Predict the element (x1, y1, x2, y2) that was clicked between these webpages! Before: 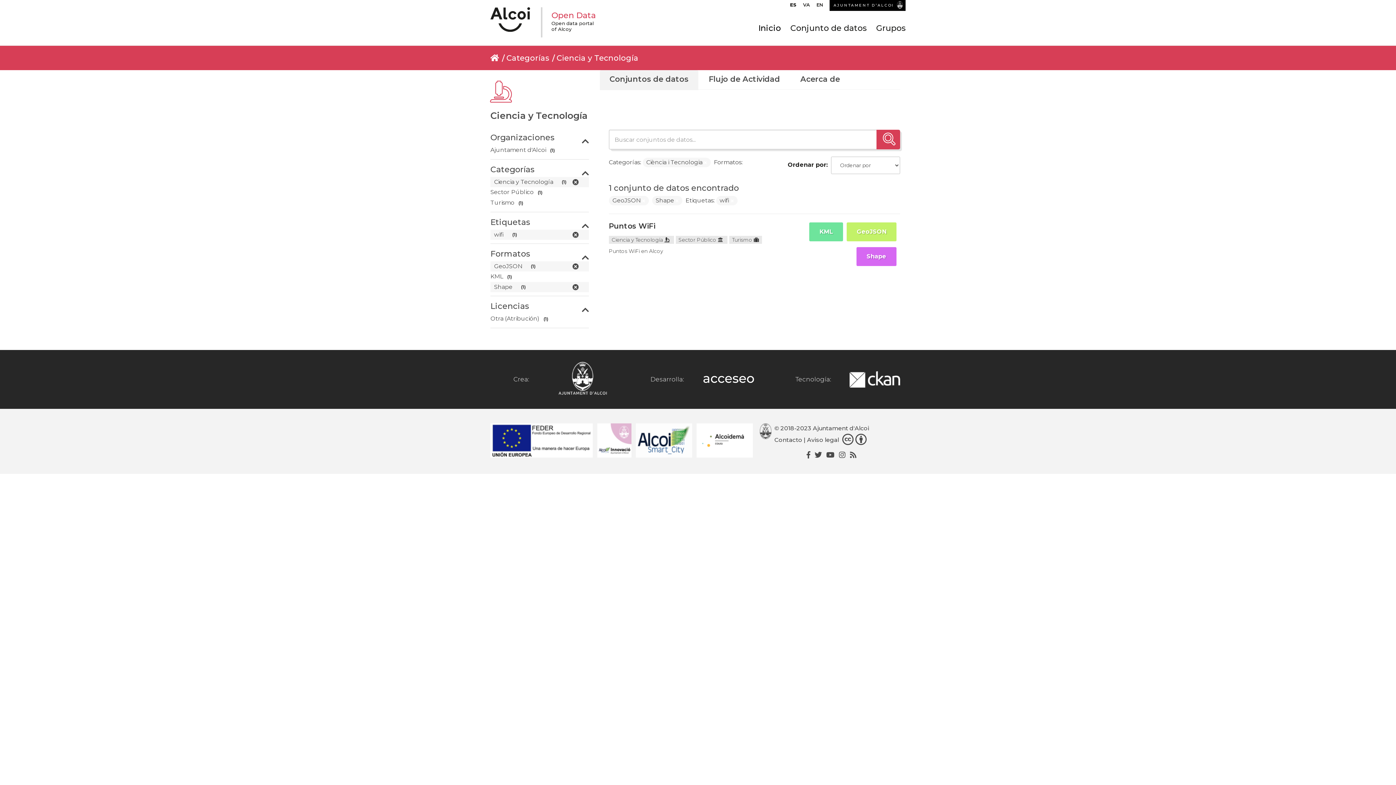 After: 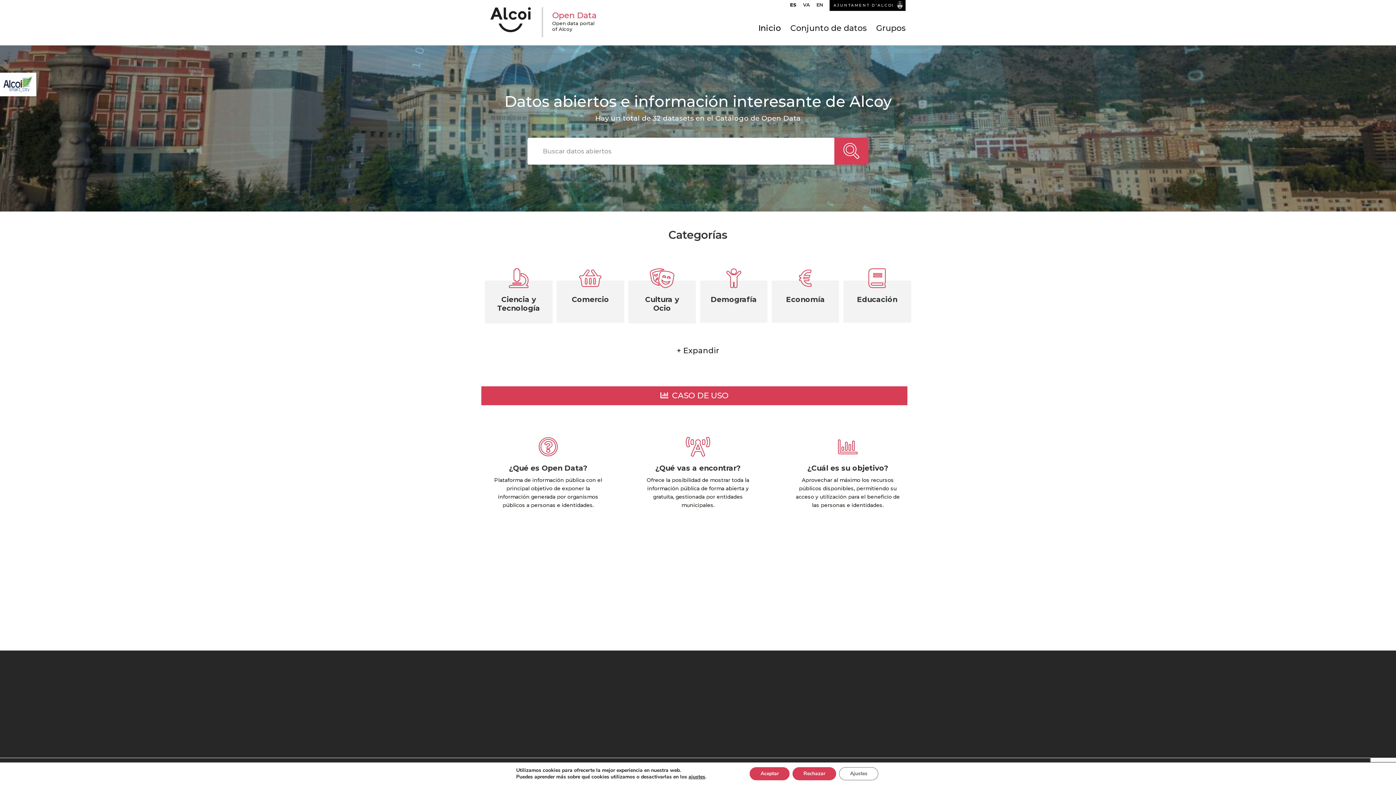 Action: label: Inicio bbox: (758, 22, 781, 33)